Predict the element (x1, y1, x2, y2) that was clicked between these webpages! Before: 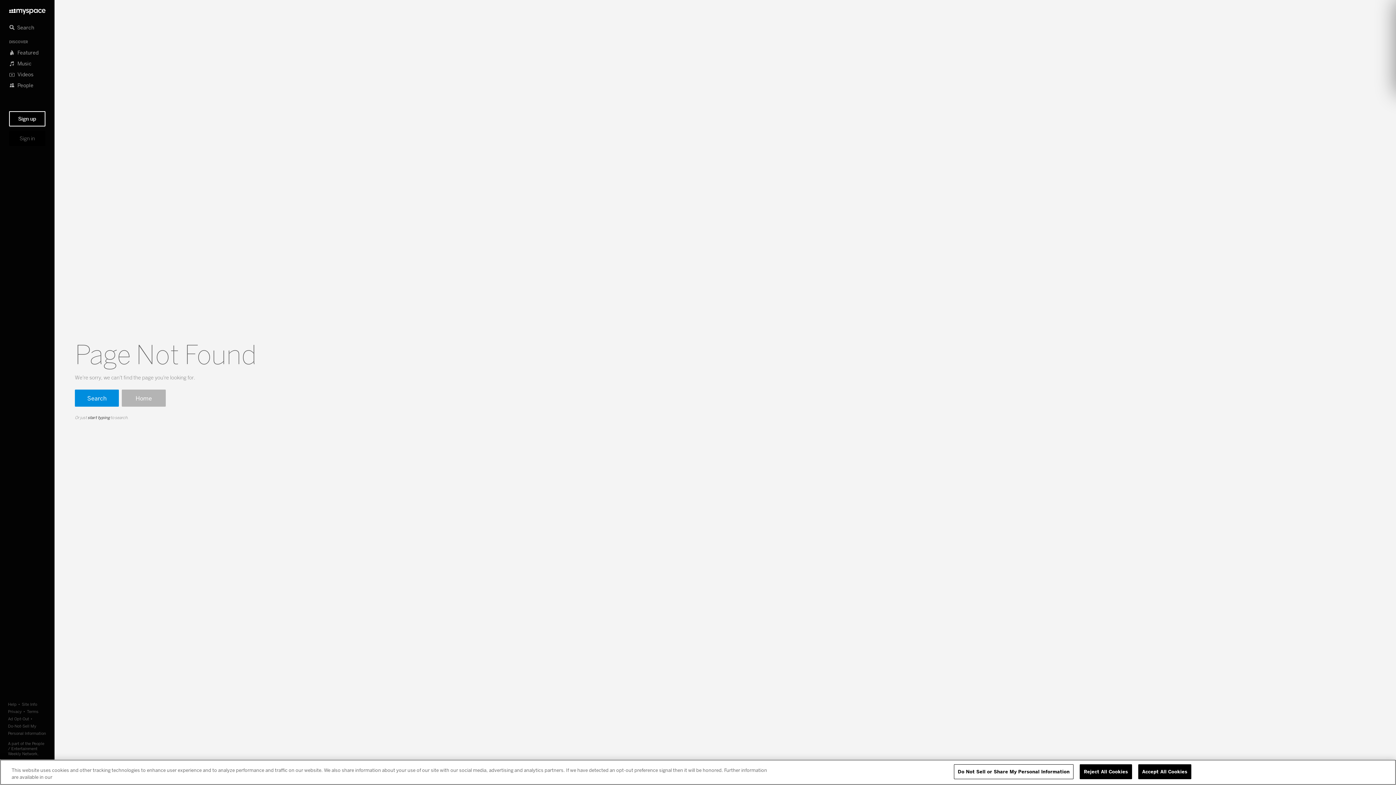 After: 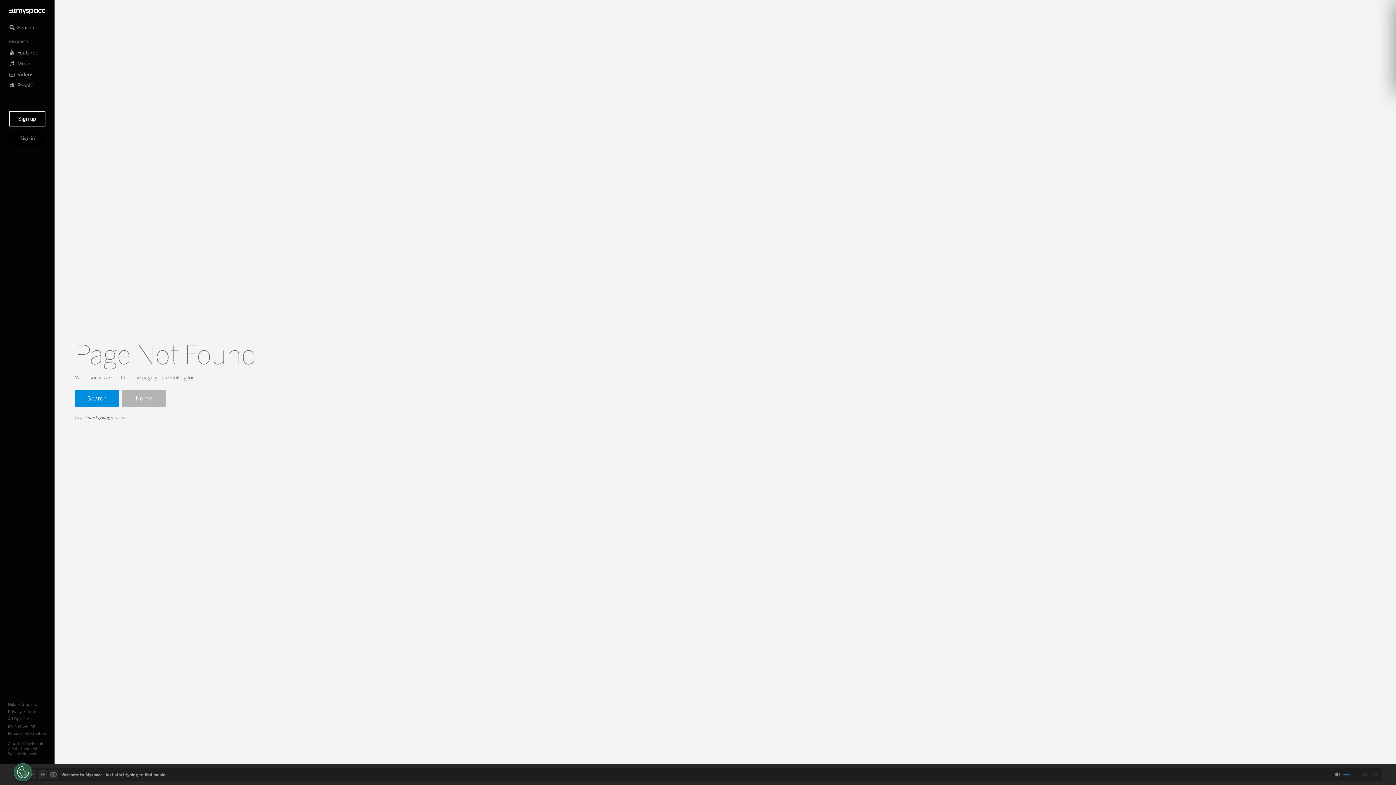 Action: bbox: (1138, 764, 1191, 779) label: Accept All Cookies